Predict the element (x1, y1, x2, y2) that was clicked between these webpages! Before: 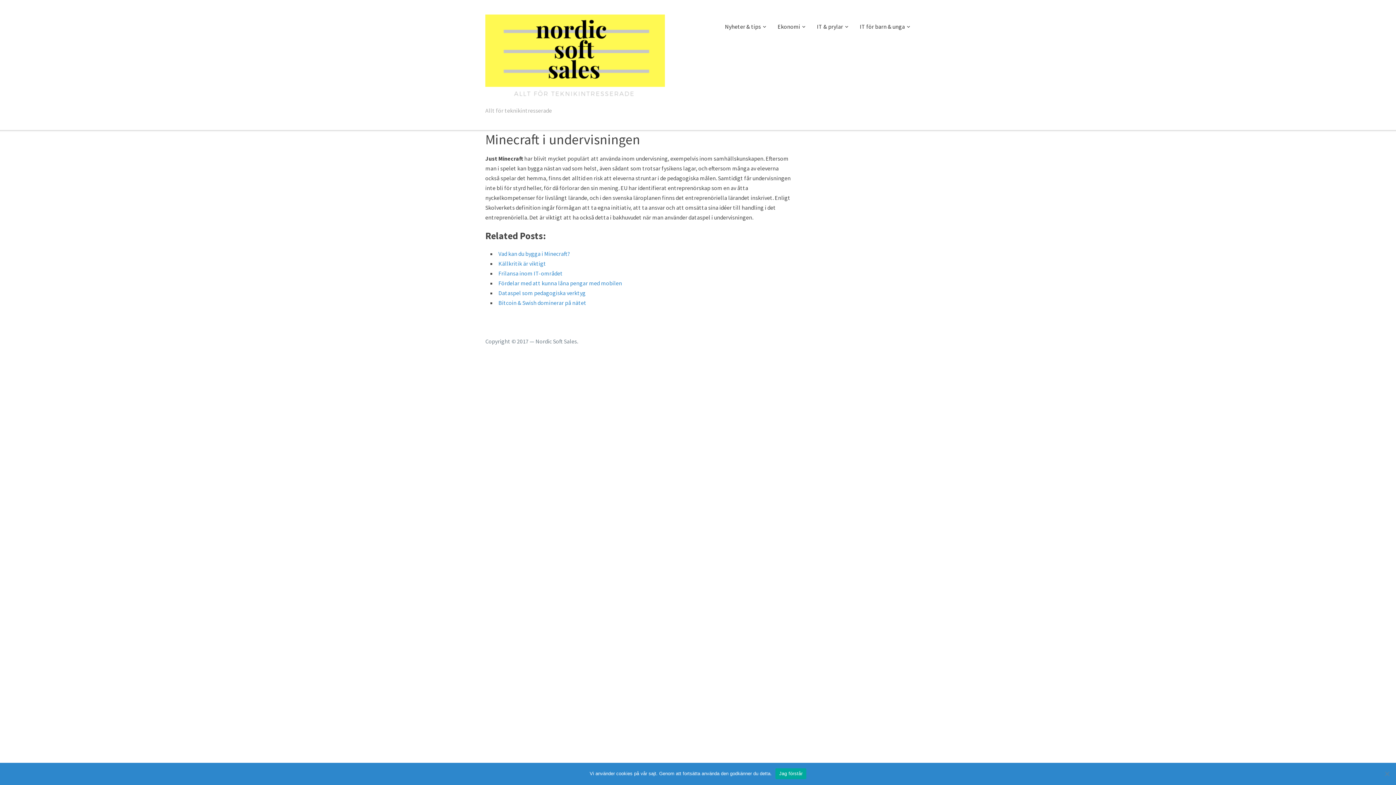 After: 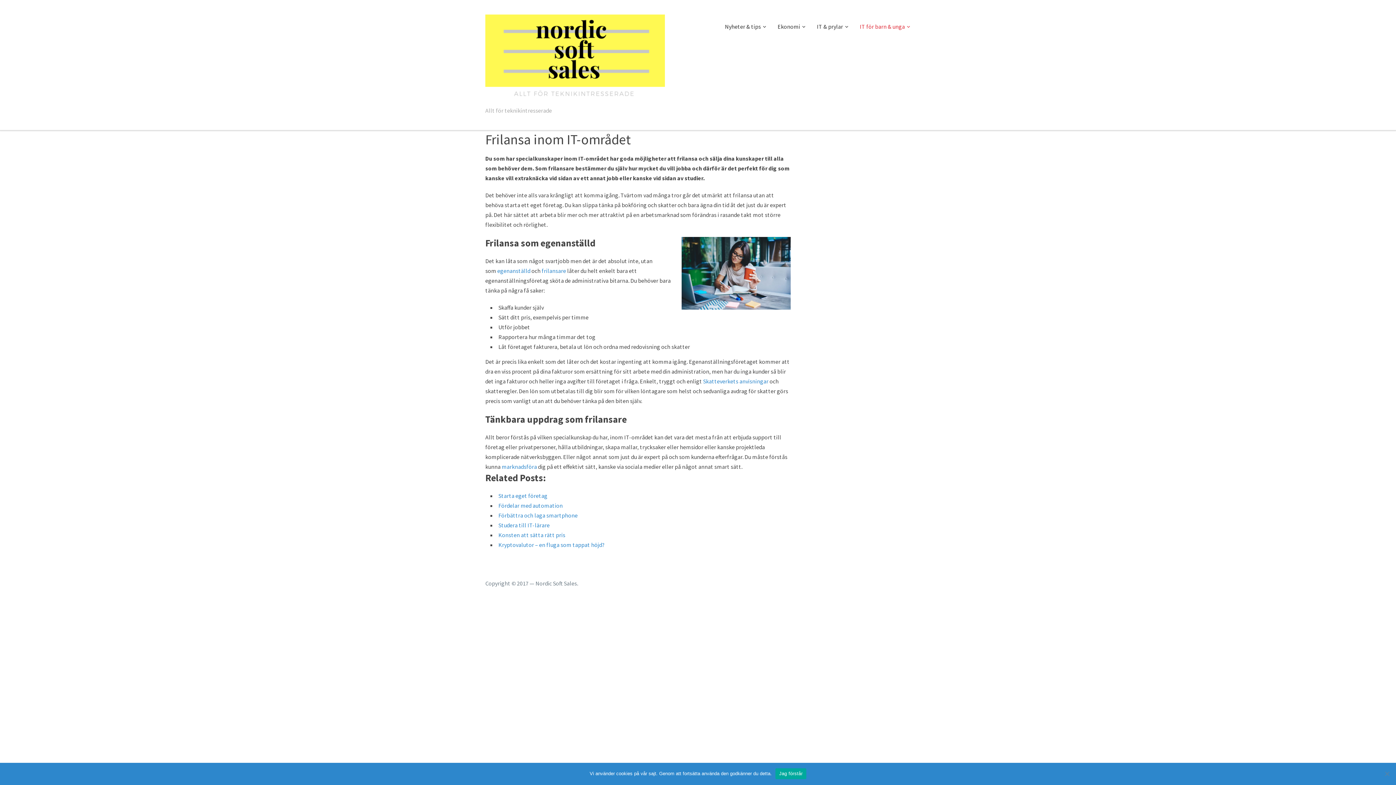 Action: bbox: (498, 269, 562, 277) label: Frilansa inom IT-området